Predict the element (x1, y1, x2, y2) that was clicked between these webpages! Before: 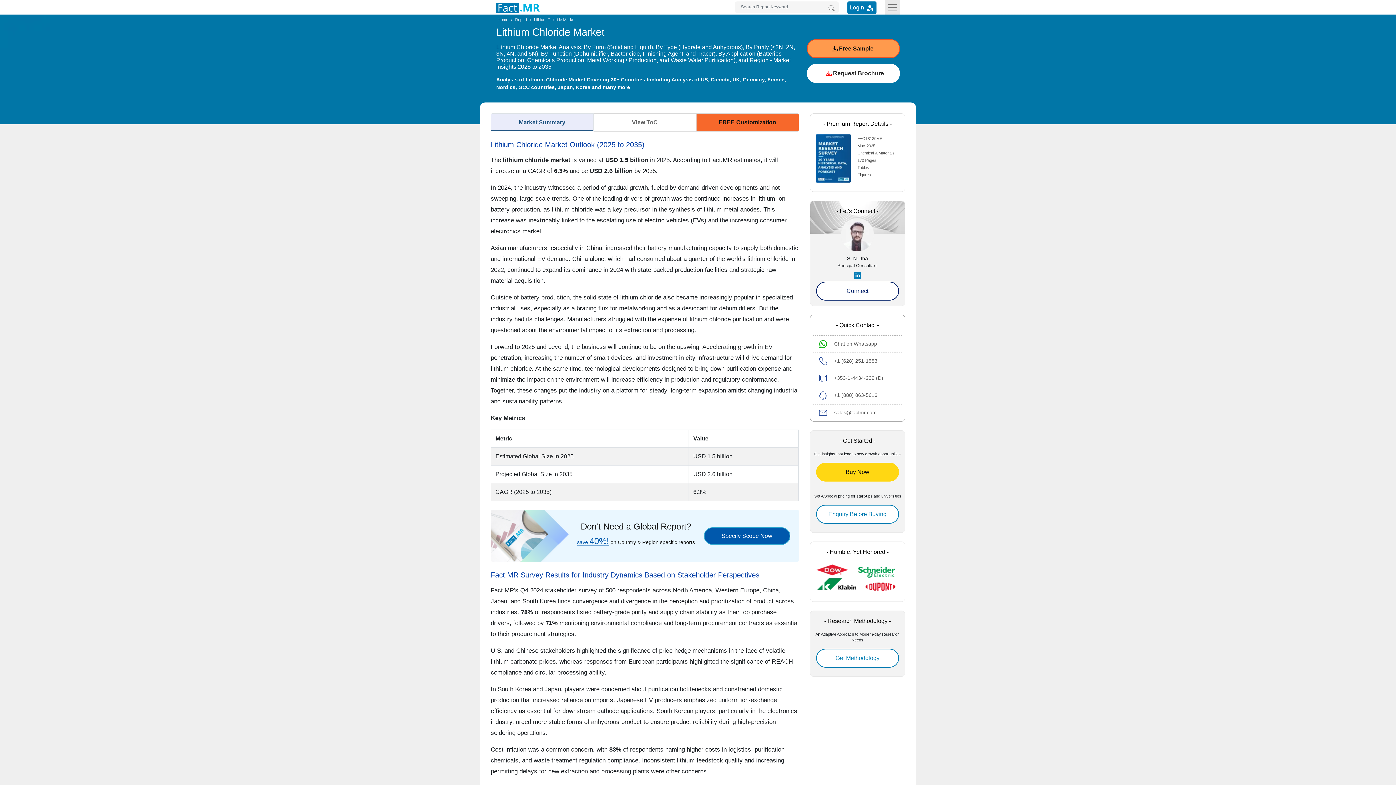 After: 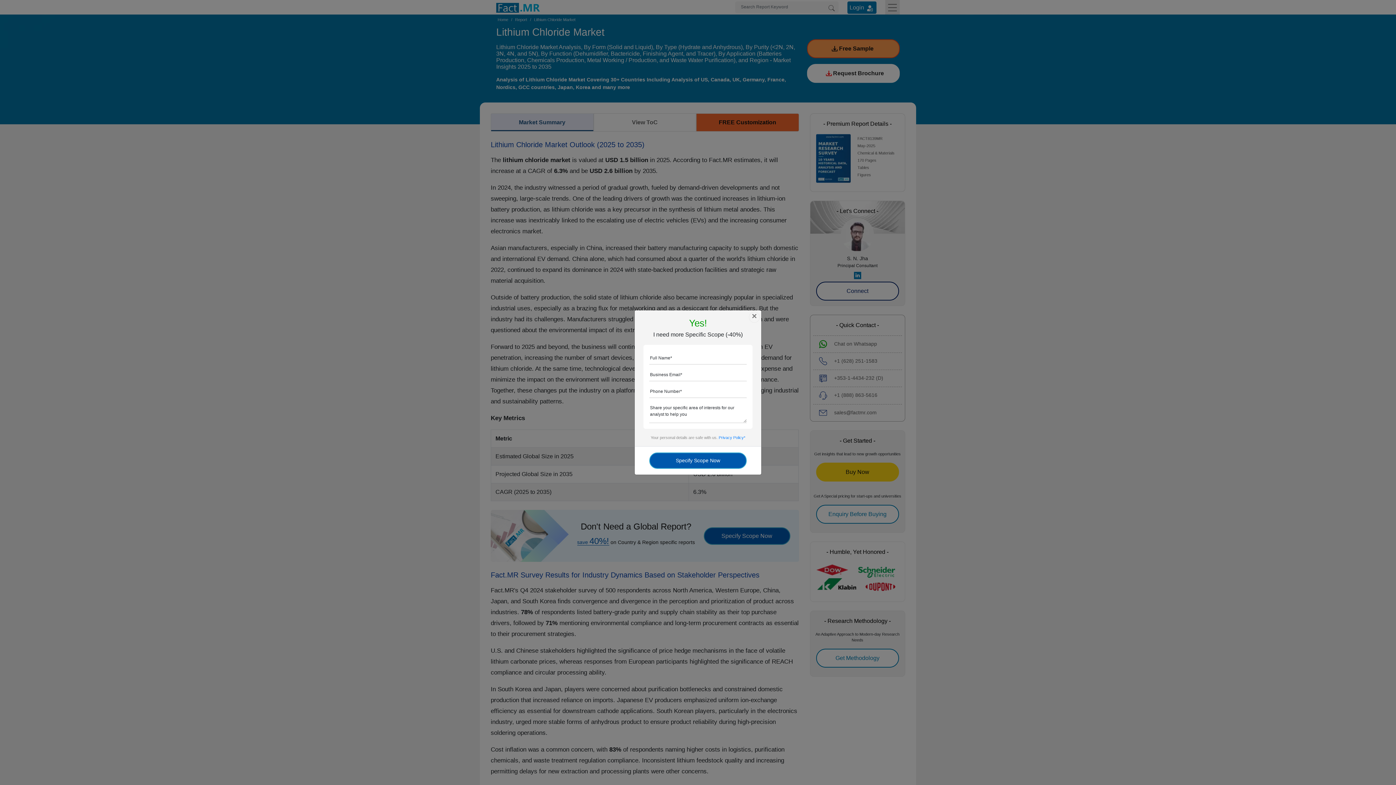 Action: bbox: (703, 527, 790, 544) label: Specify Scope Now